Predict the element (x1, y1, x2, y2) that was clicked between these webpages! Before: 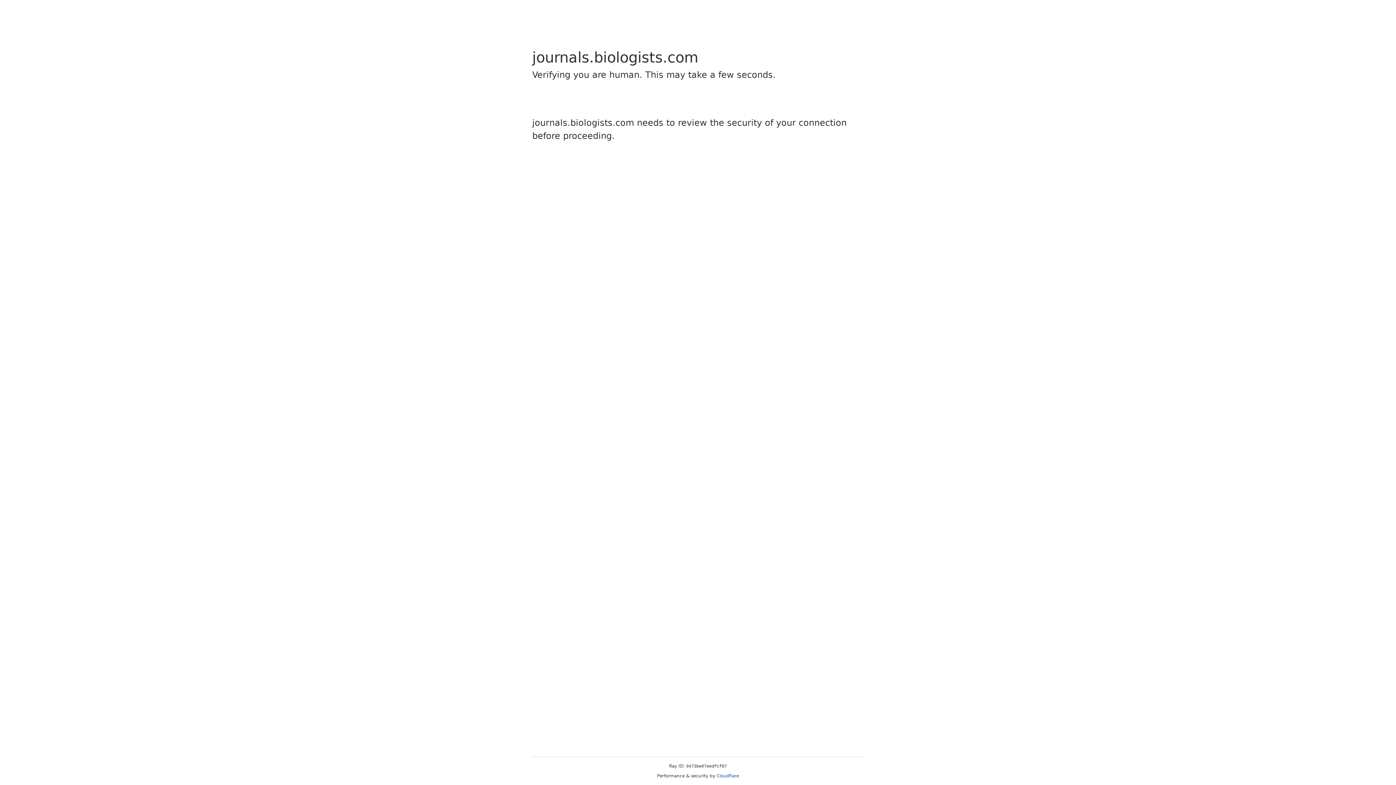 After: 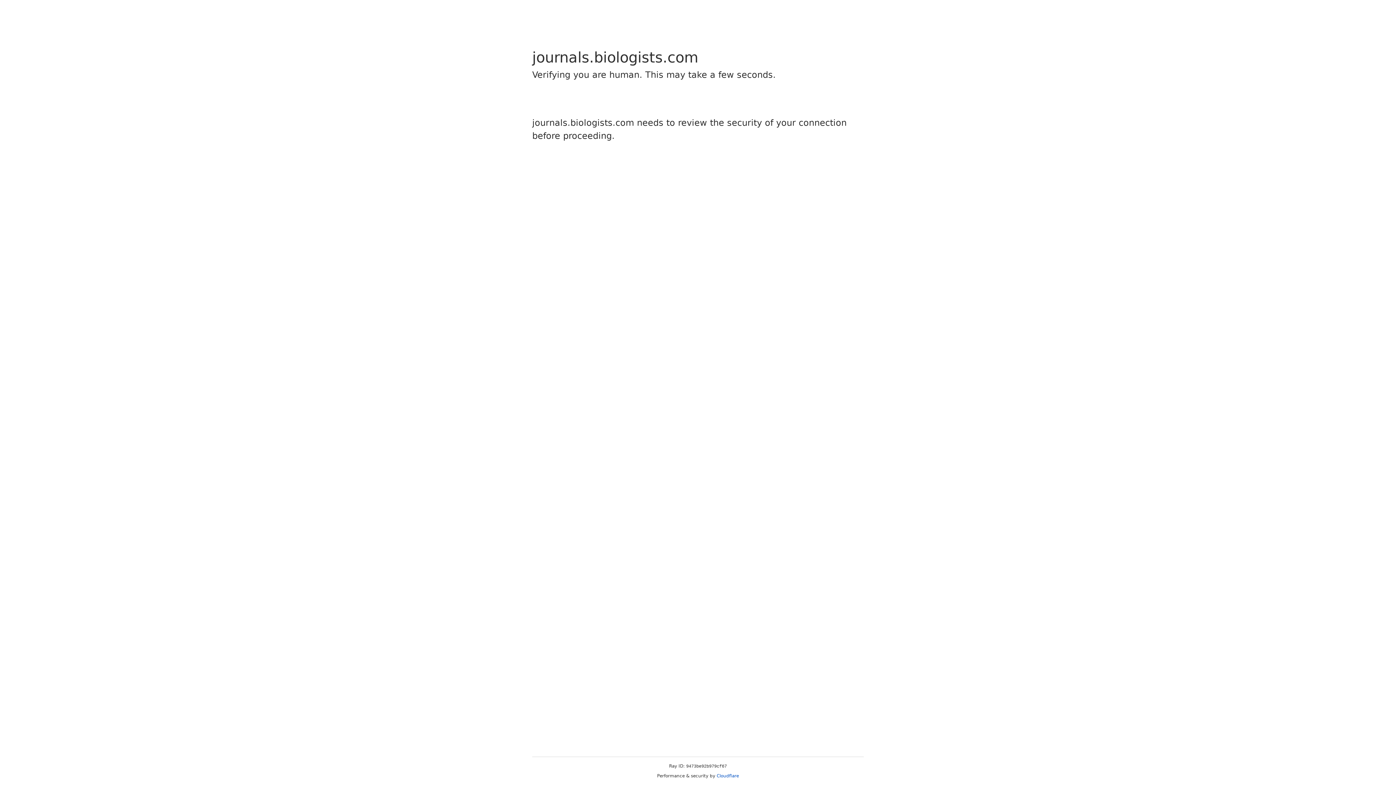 Action: bbox: (716, 773, 739, 778) label: Cloudflare